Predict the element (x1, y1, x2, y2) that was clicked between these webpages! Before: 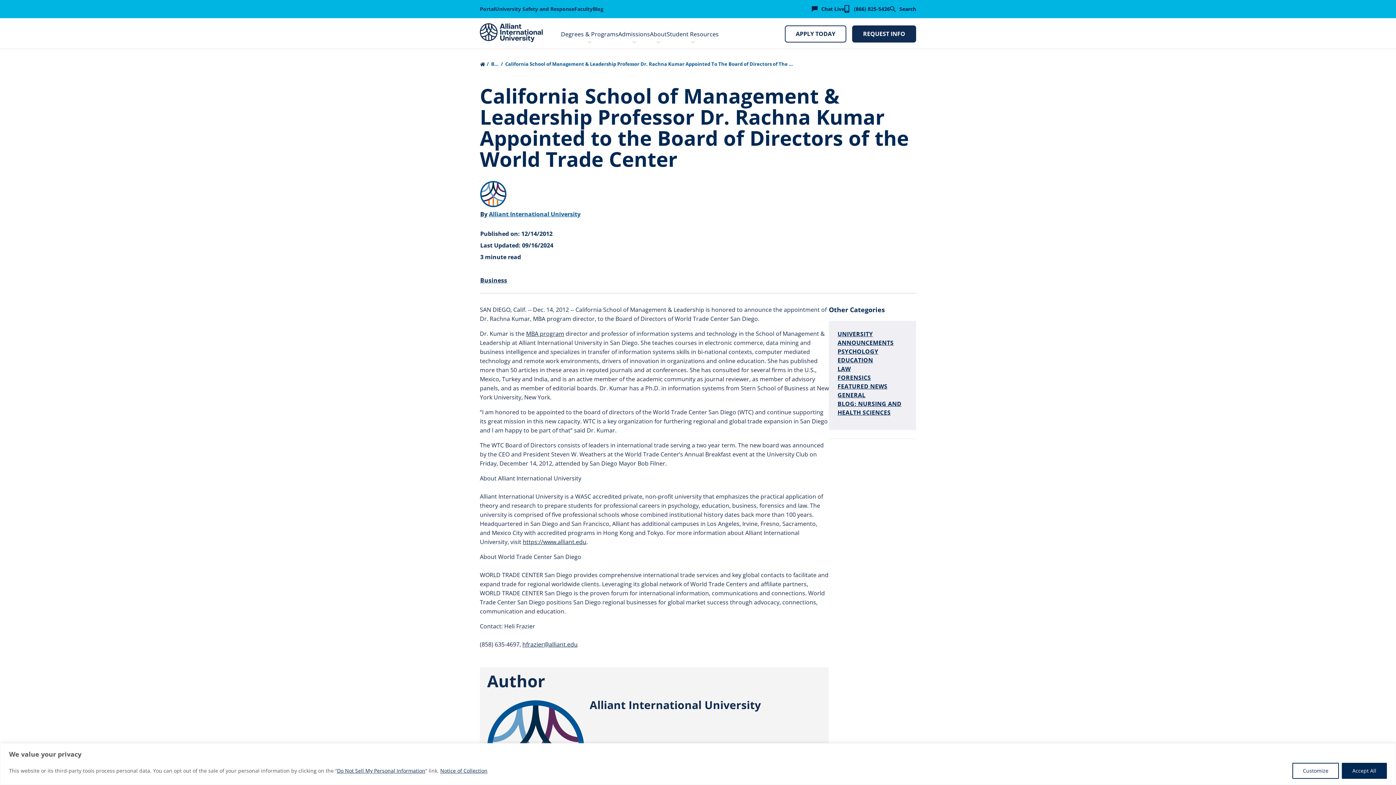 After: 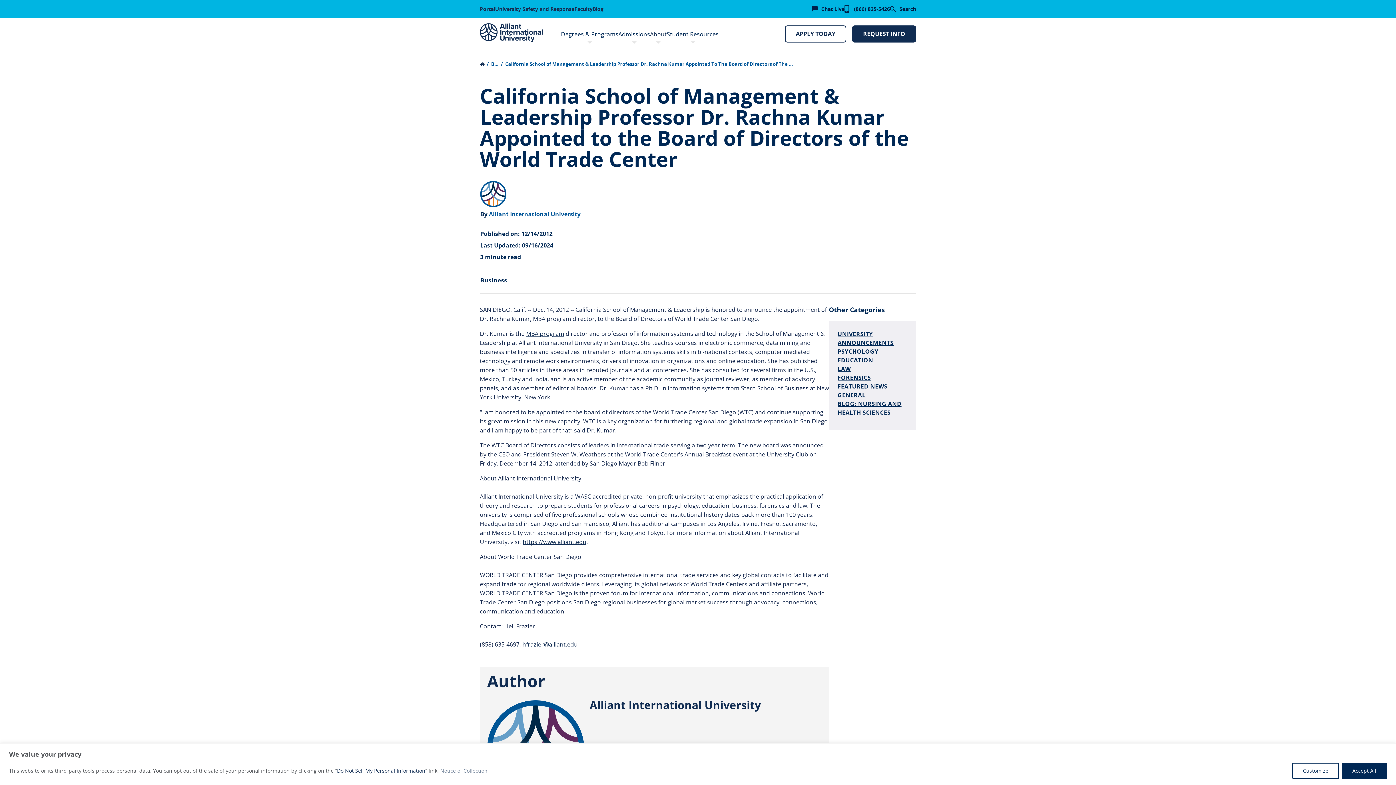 Action: bbox: (440, 767, 487, 774) label: Notice of Collection